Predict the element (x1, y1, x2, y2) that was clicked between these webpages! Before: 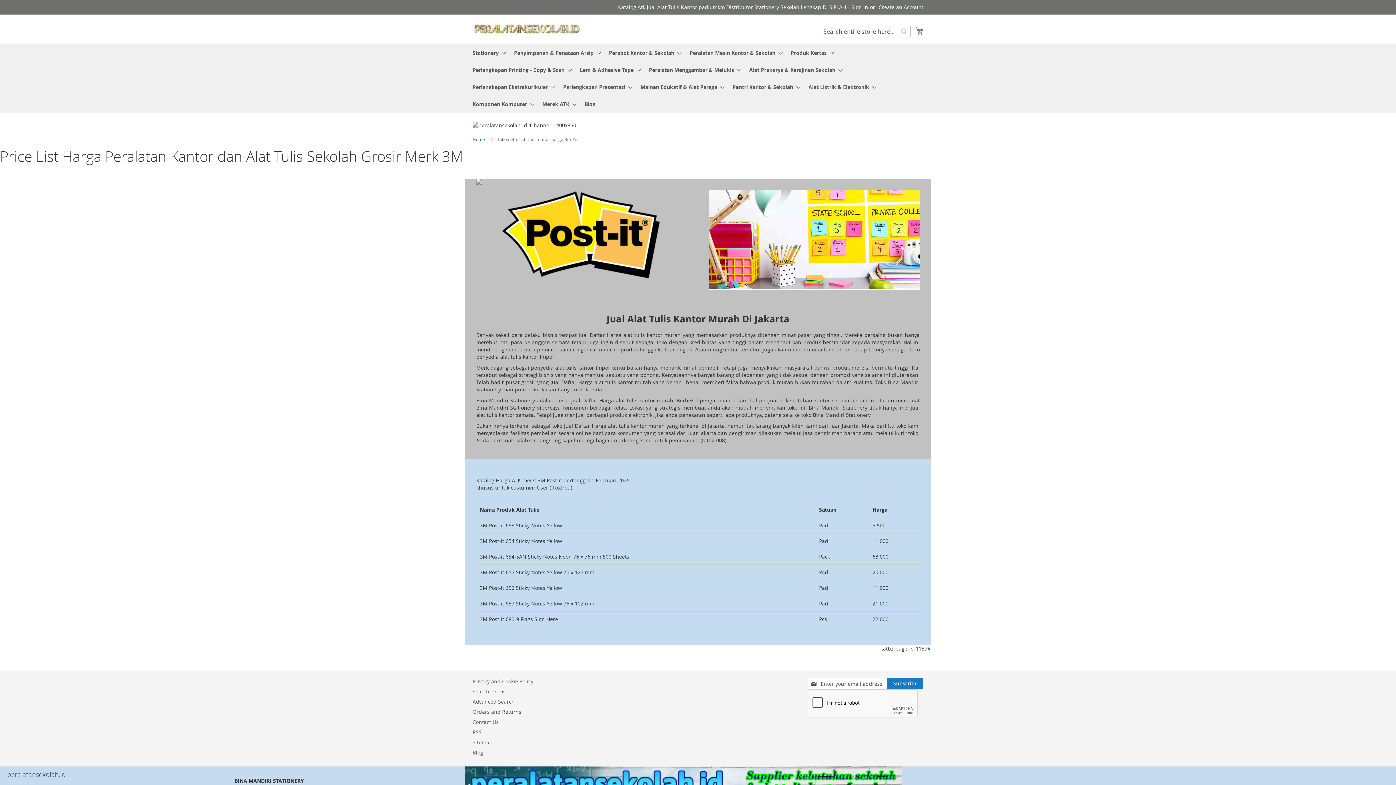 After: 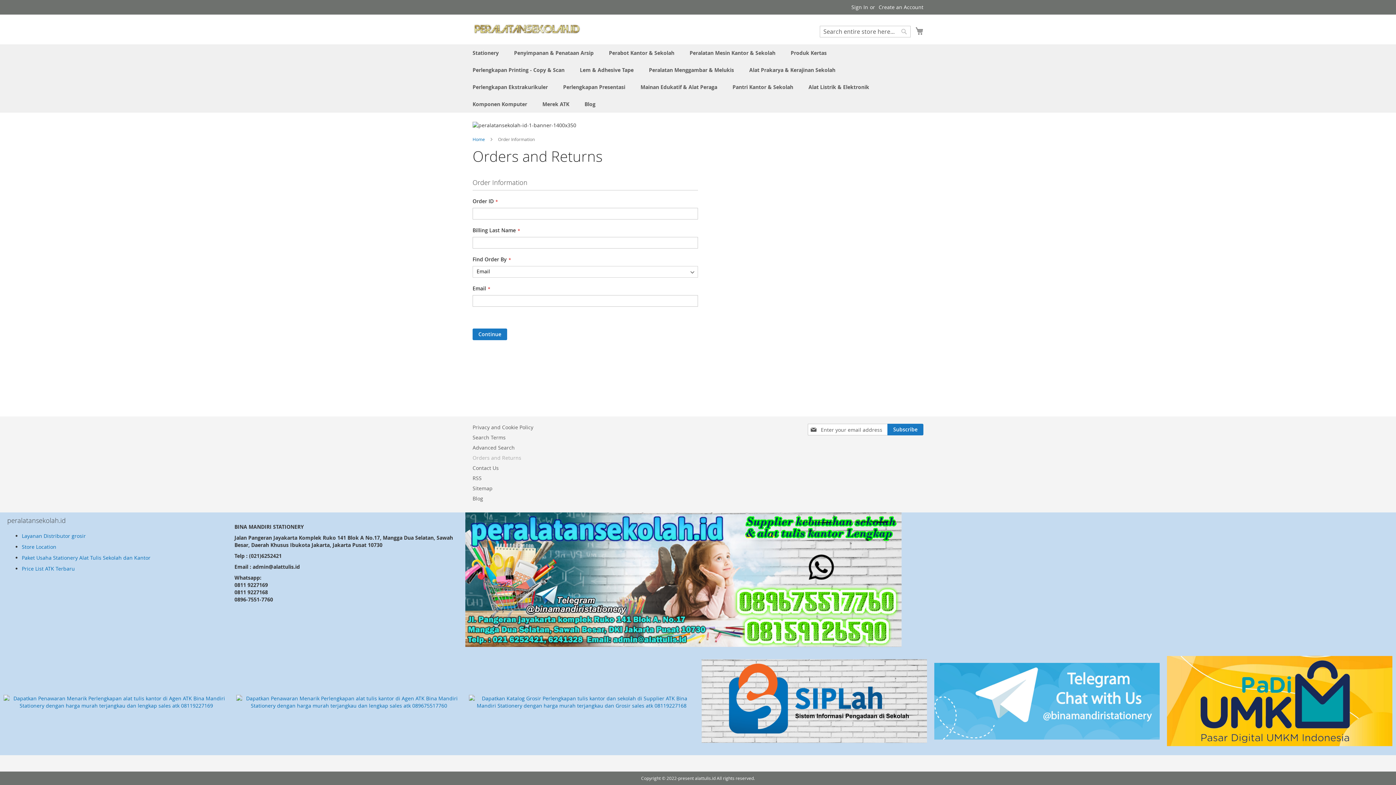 Action: bbox: (472, 705, 521, 719) label: Orders and Returns